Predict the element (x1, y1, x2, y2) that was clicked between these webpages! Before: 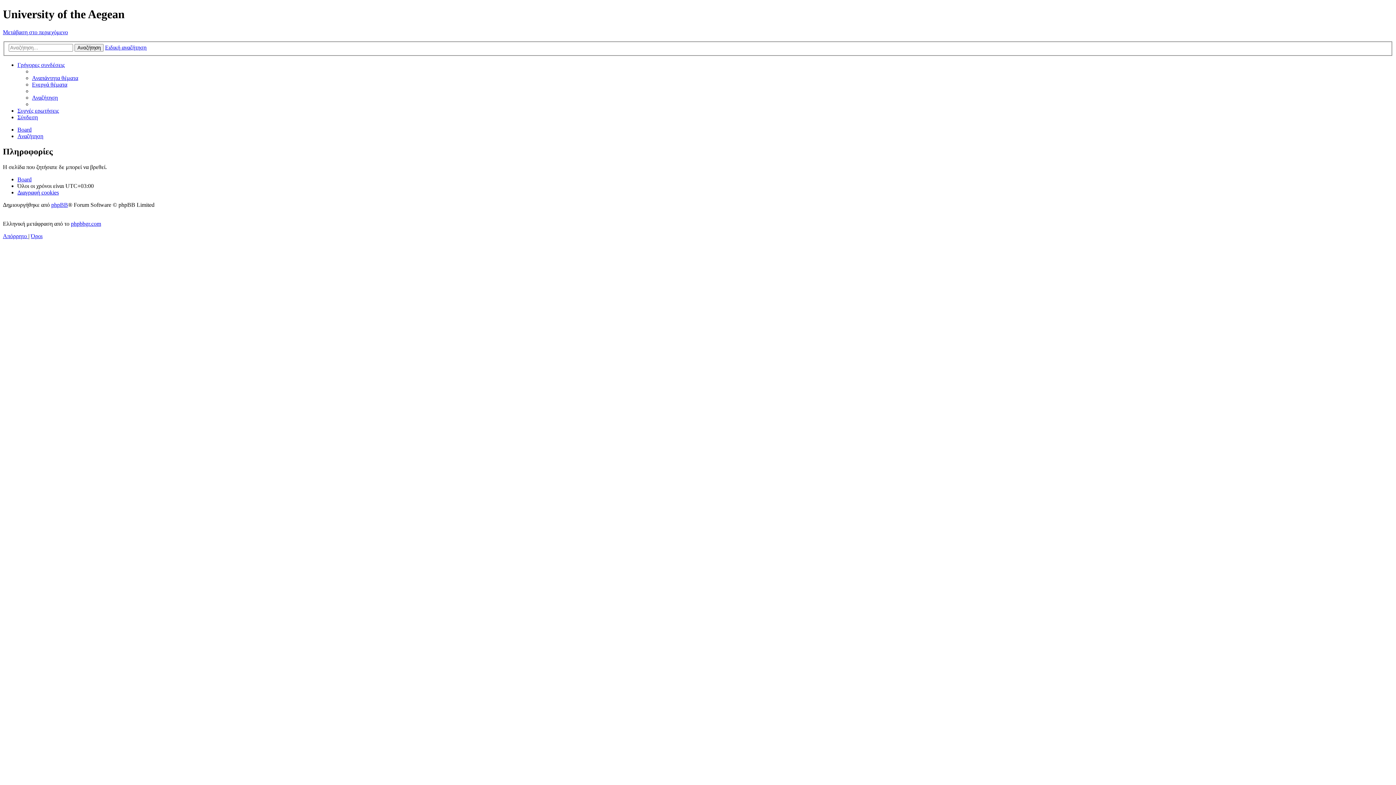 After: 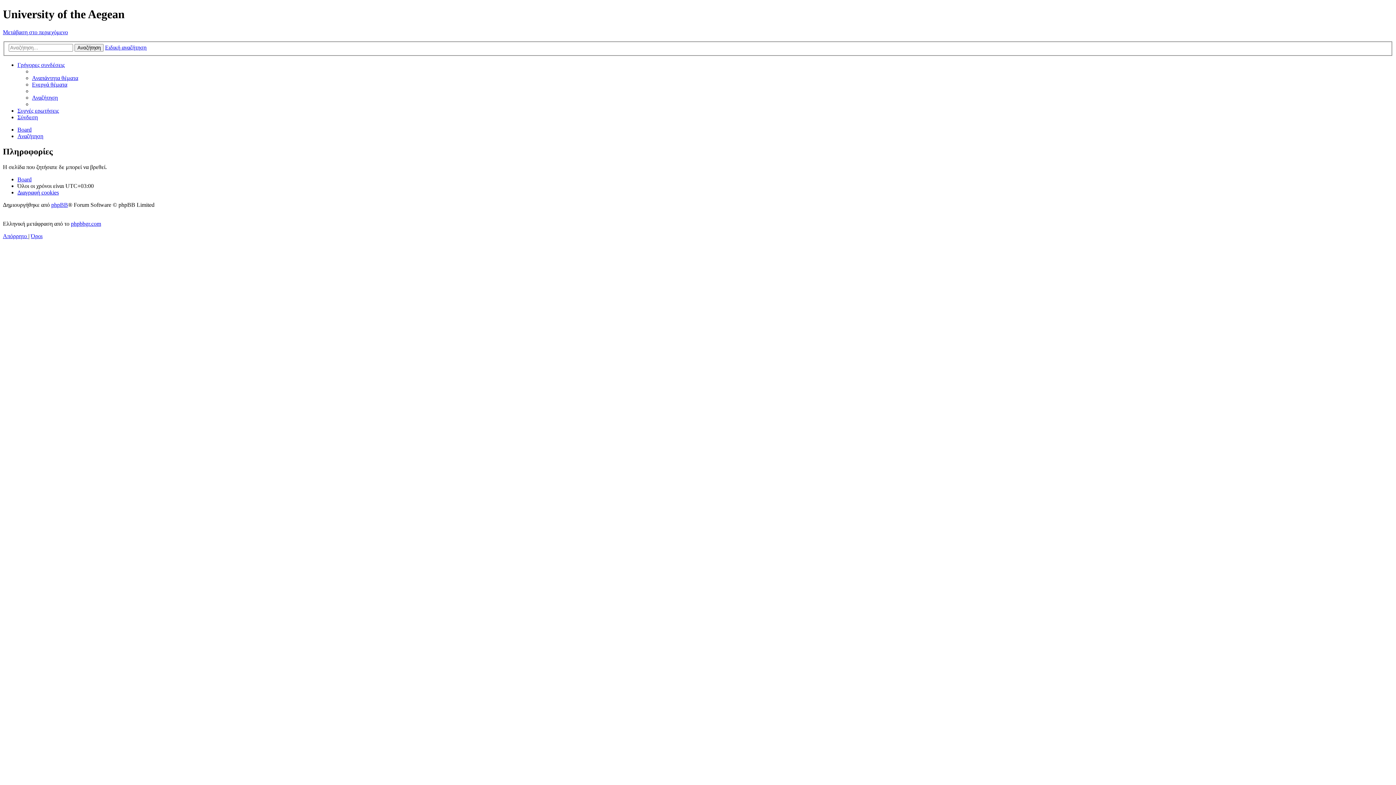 Action: label: Γρήγορες συνδέσεις bbox: (17, 61, 64, 68)